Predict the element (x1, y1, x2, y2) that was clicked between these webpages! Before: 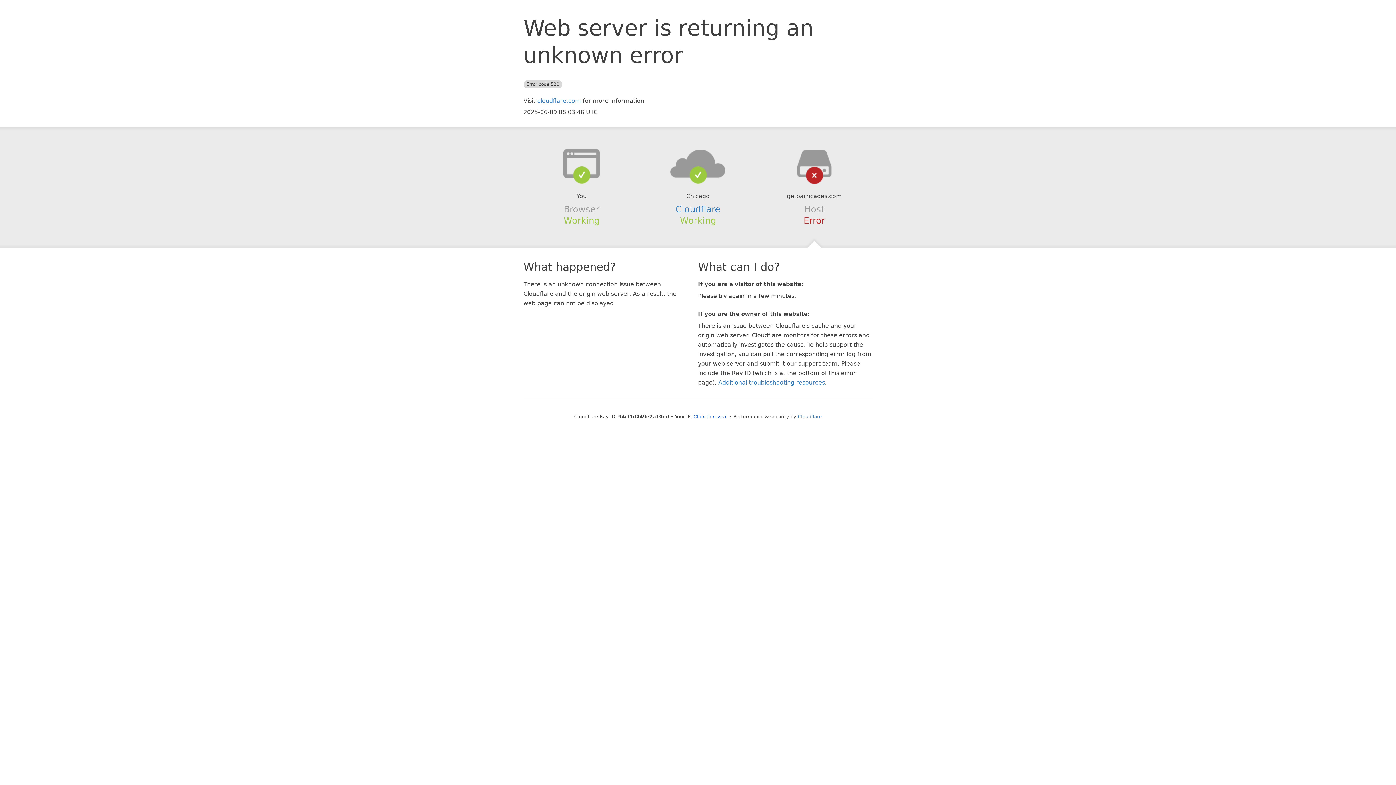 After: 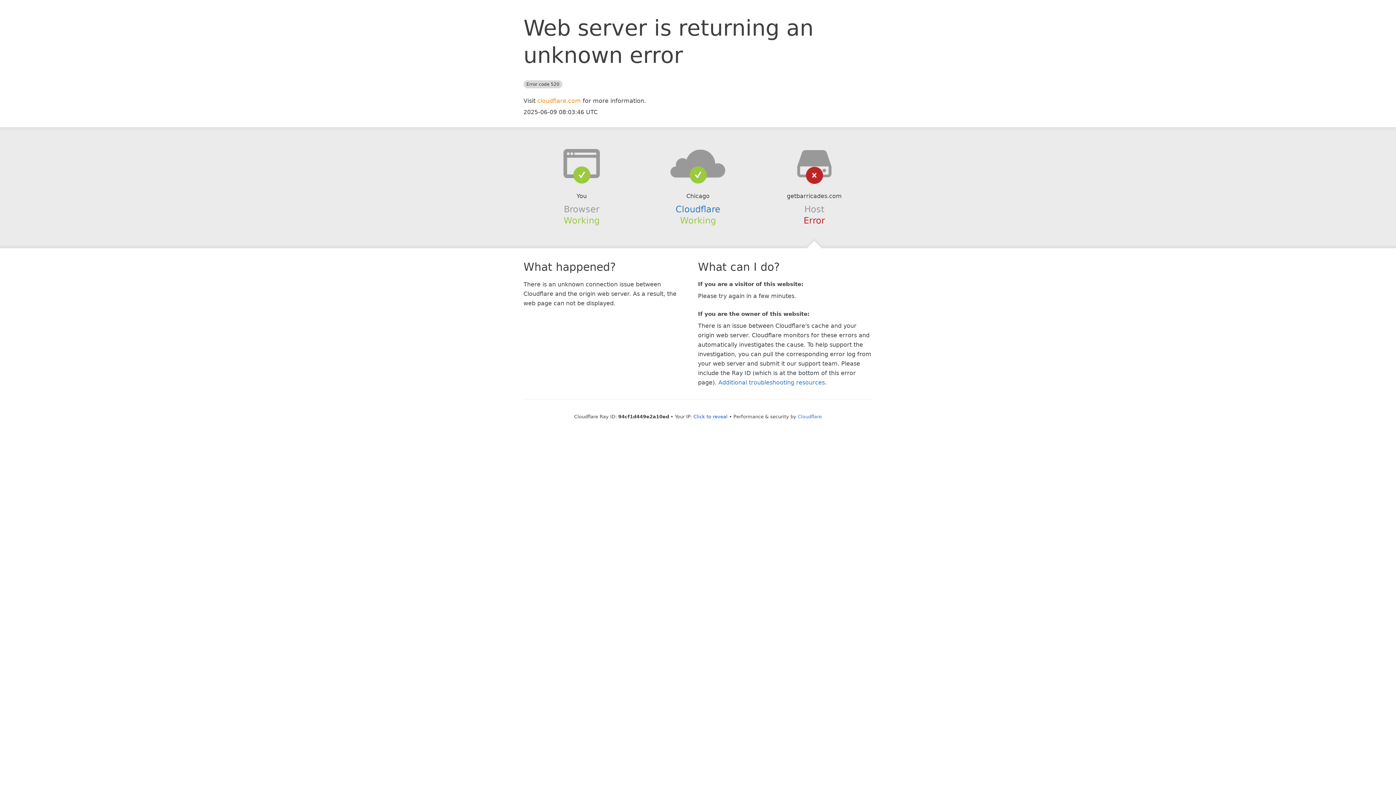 Action: bbox: (537, 97, 581, 104) label: cloudflare.com